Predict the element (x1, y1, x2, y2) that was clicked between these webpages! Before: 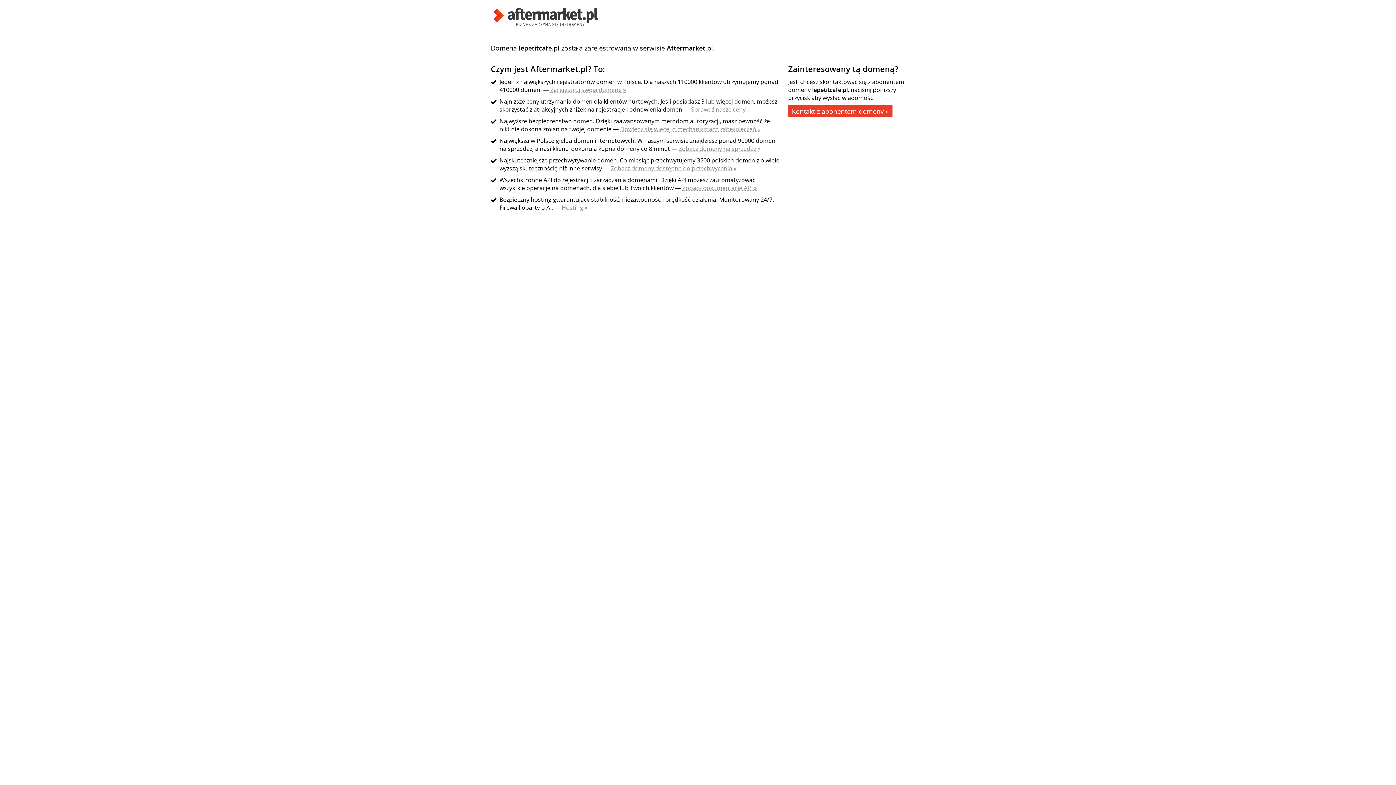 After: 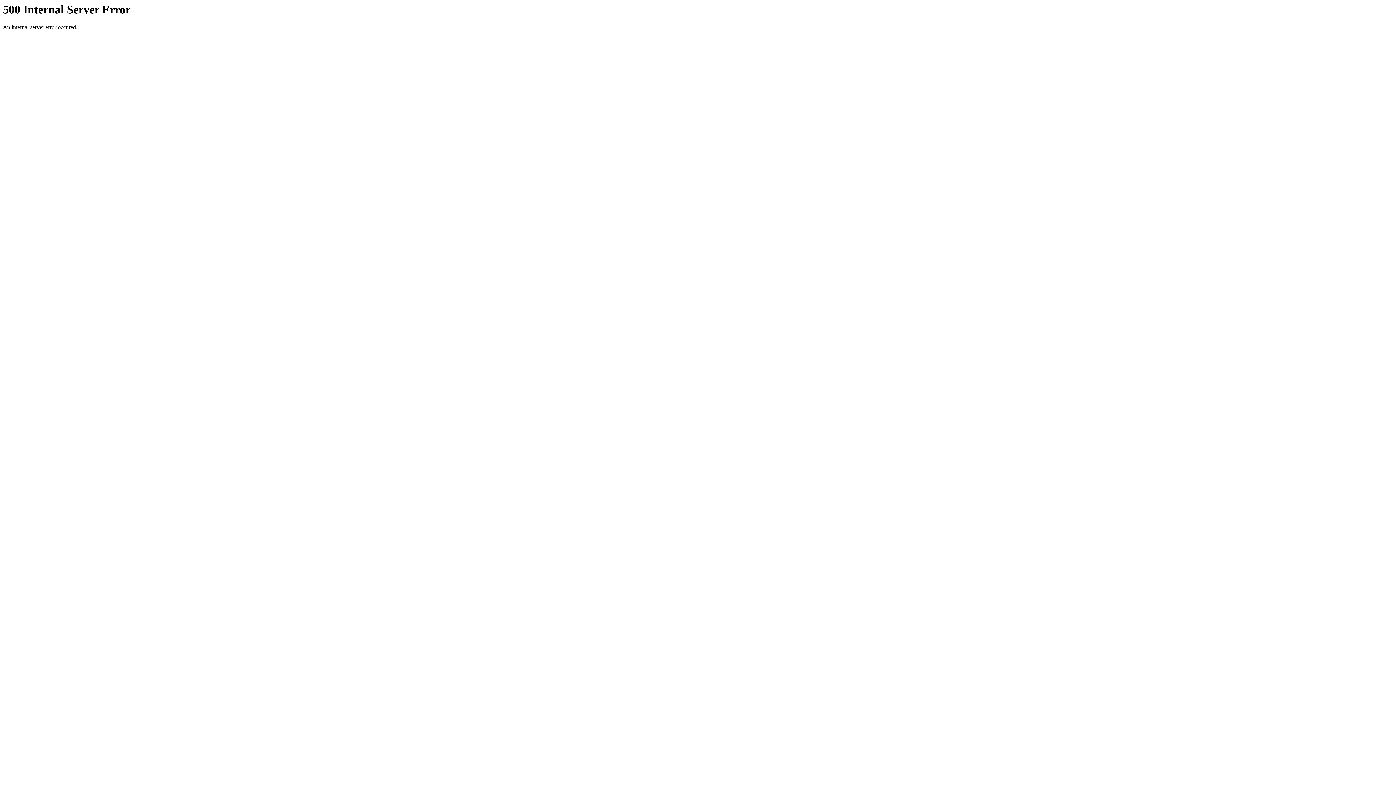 Action: label: Zarejestruj swoją domenę » bbox: (550, 85, 626, 93)